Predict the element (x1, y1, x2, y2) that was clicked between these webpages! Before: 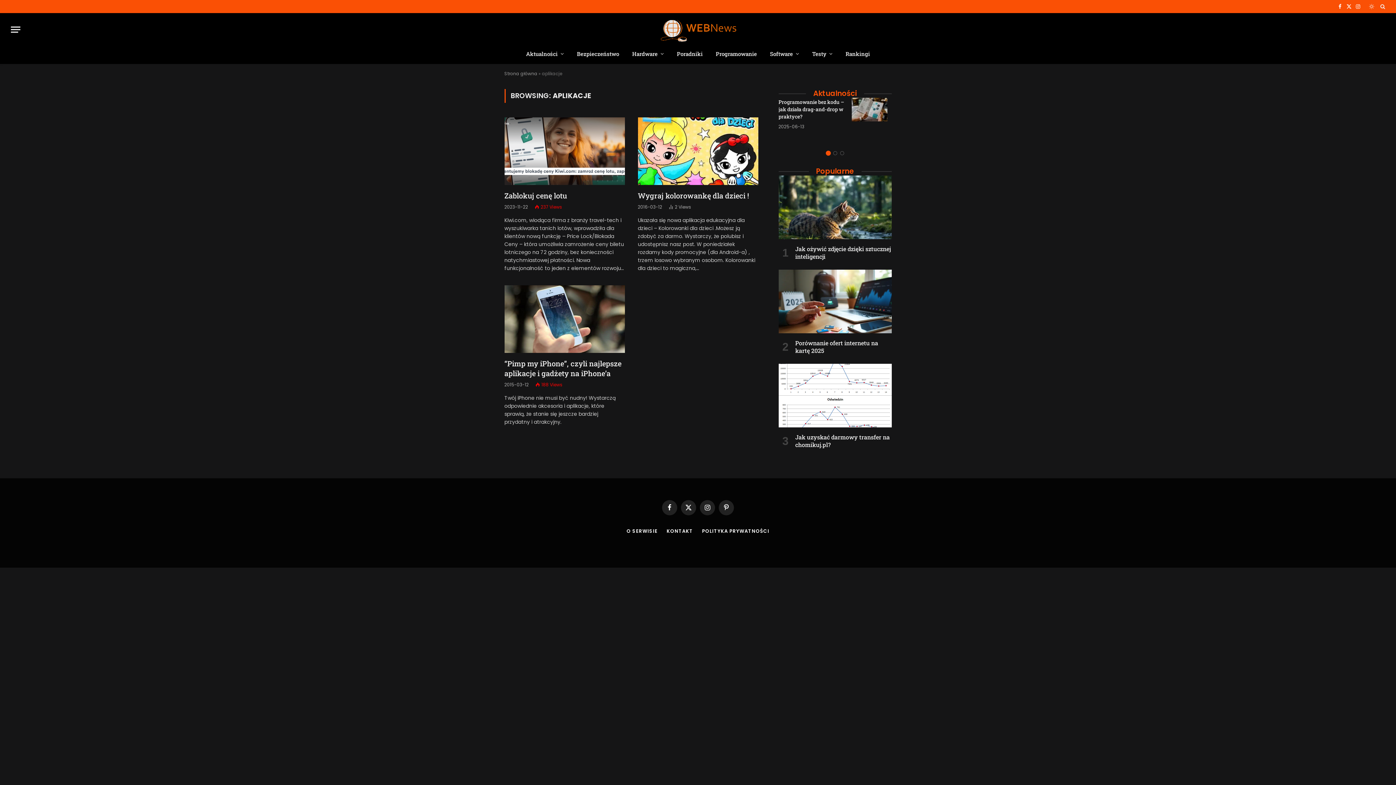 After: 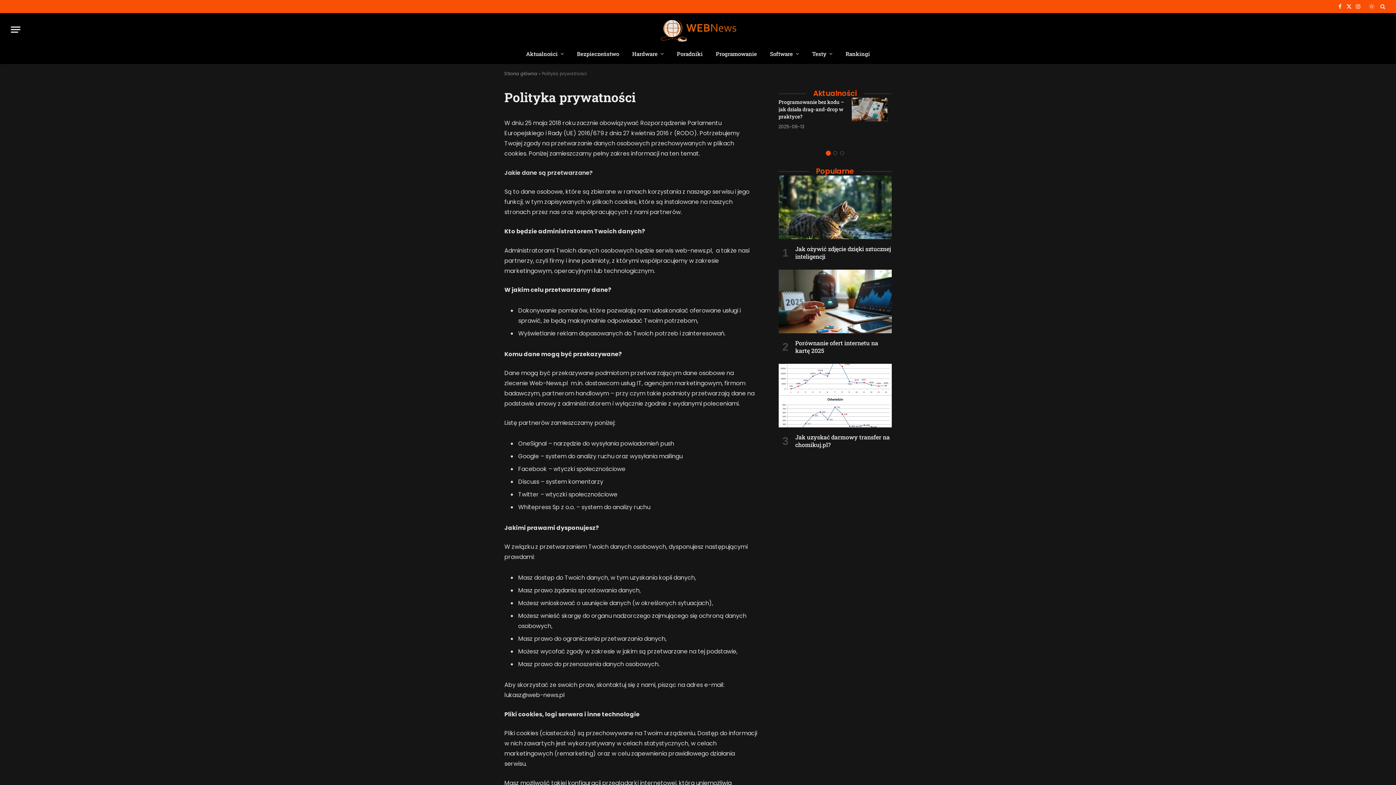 Action: label: POLITYKA PRYWATNOŚCI bbox: (702, 527, 769, 534)